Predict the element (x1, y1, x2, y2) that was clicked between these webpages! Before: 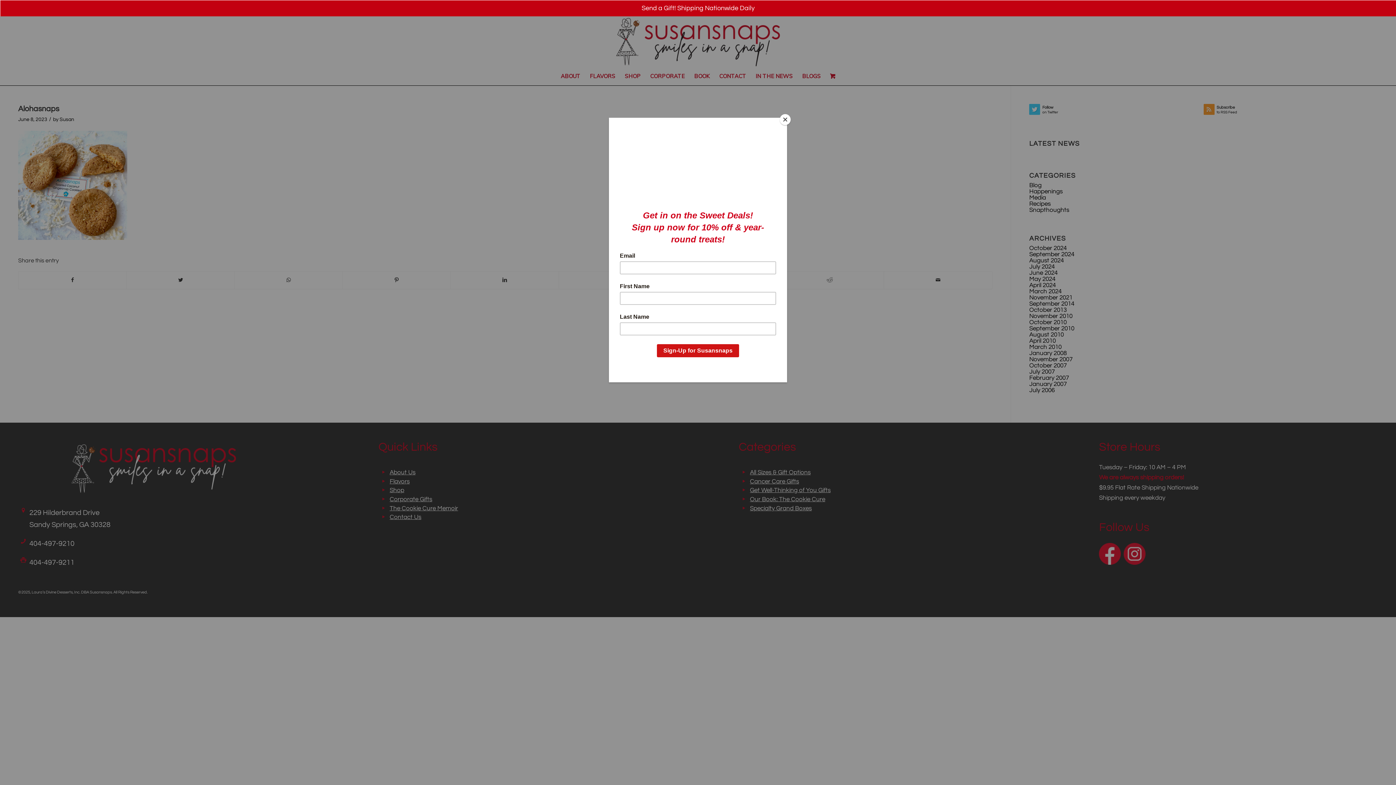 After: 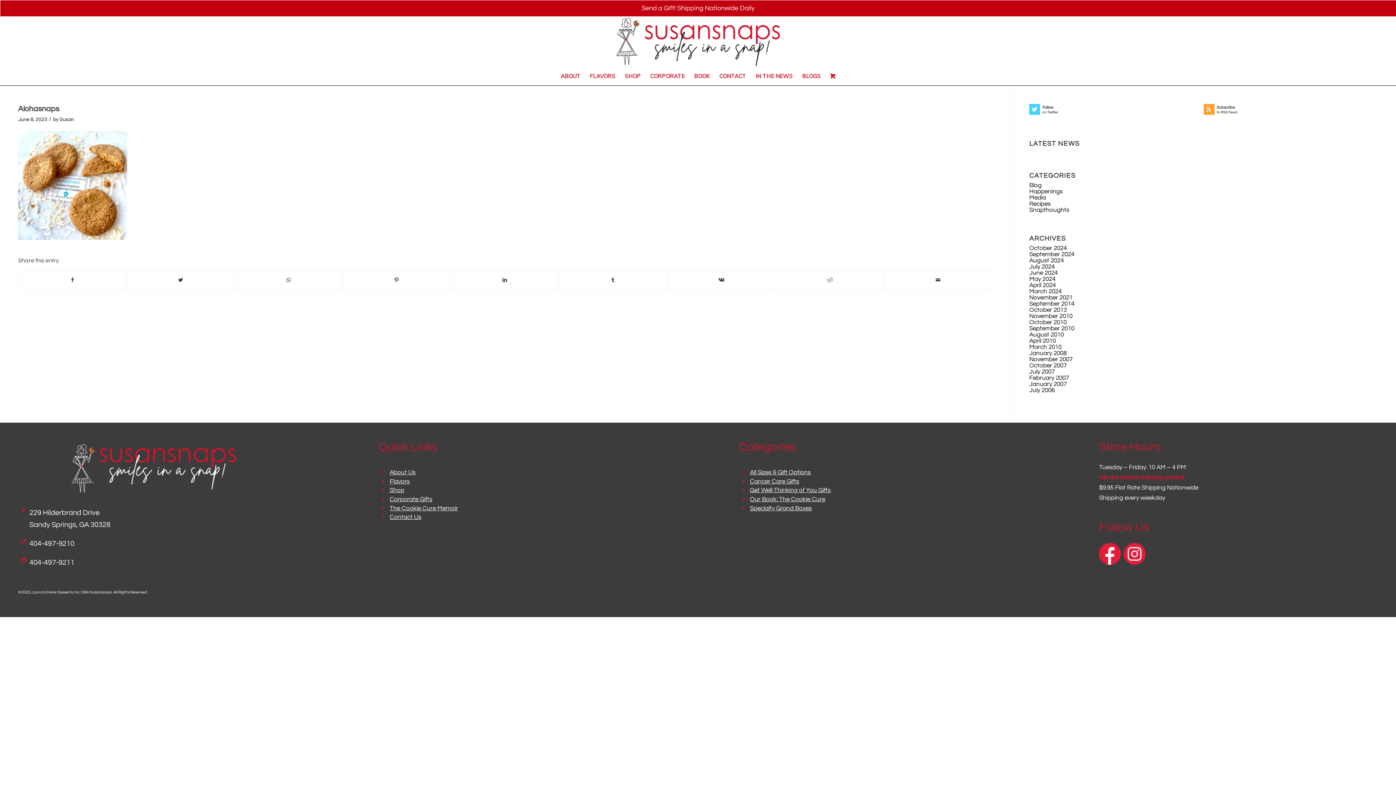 Action: bbox: (780, 114, 790, 125) label: Close